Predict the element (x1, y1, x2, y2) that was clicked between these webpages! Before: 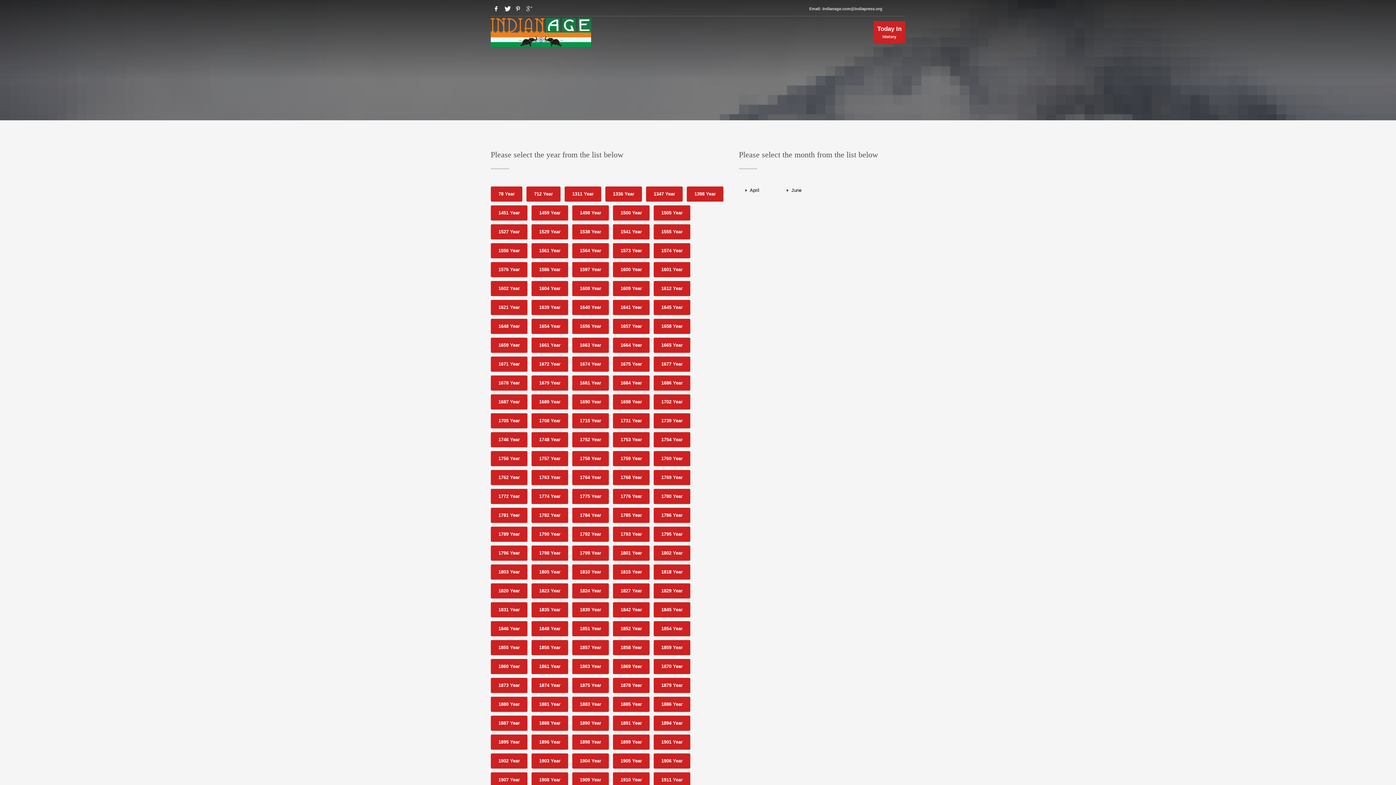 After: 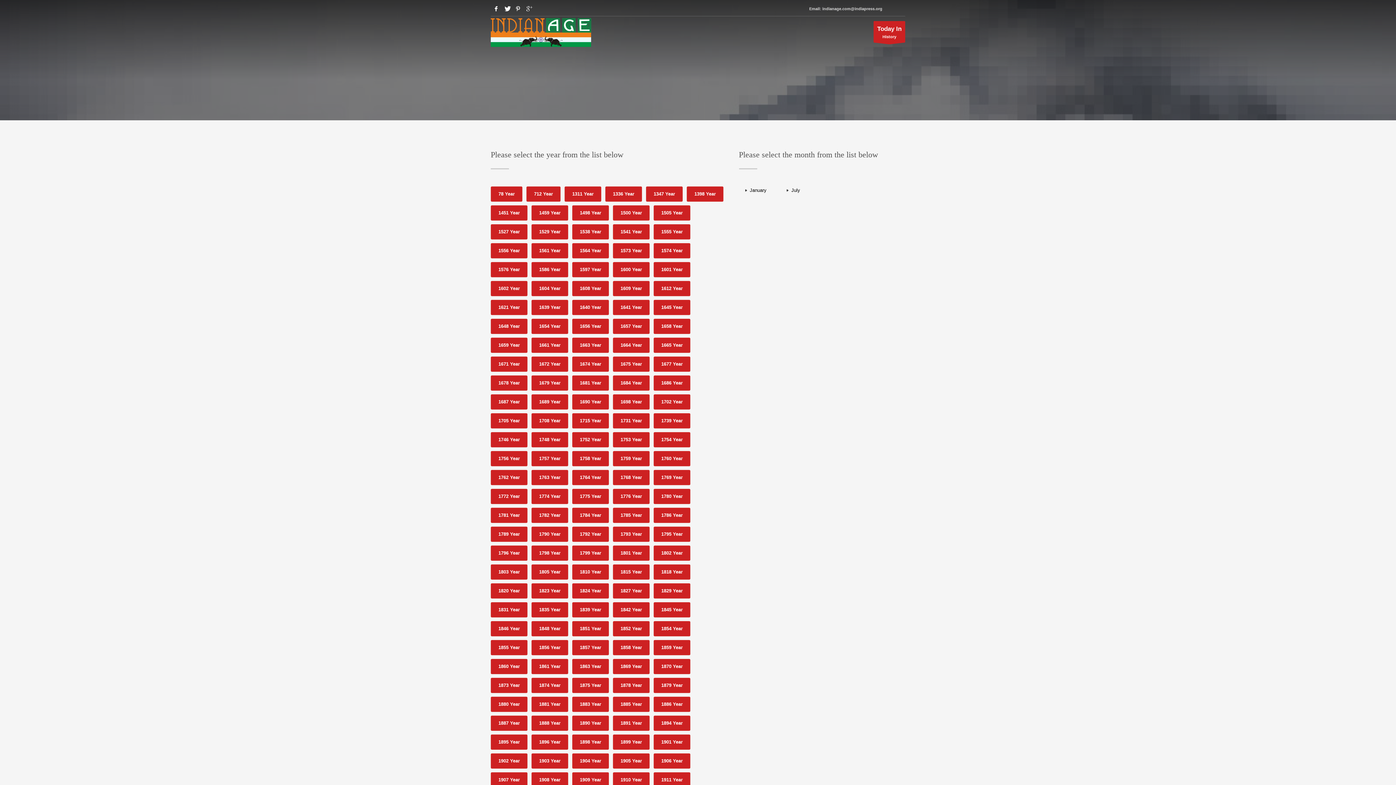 Action: label: 1760 Year bbox: (653, 451, 690, 466)